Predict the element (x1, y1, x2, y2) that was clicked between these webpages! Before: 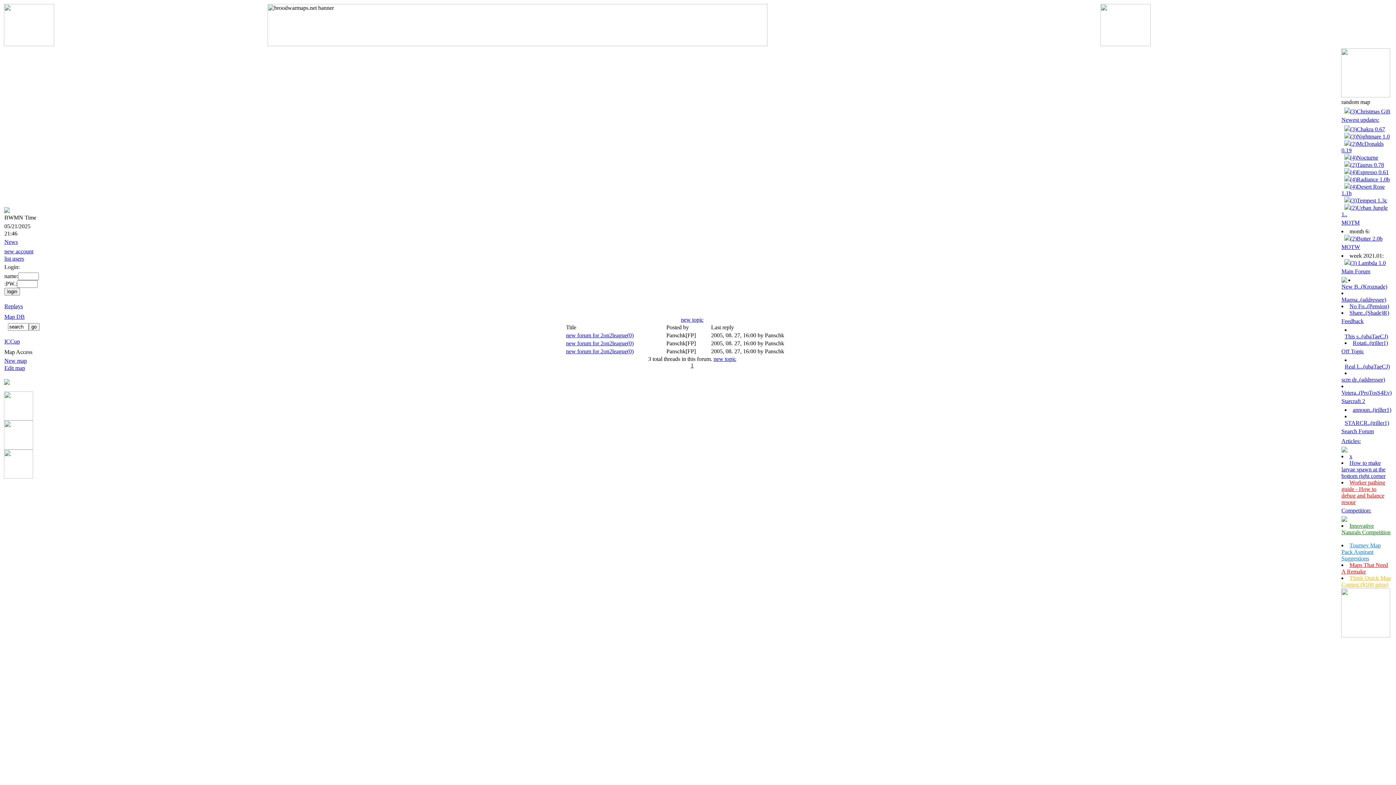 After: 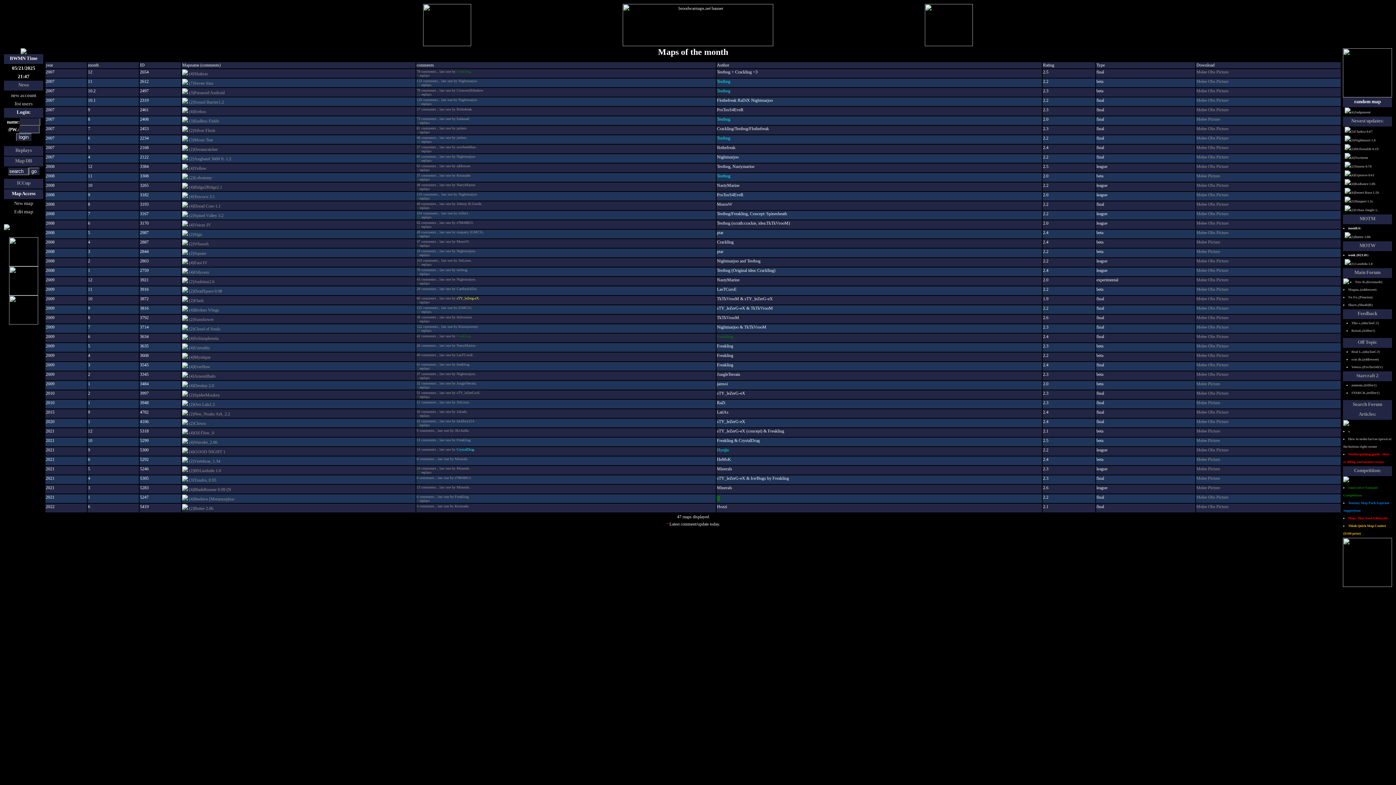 Action: bbox: (1341, 219, 1360, 225) label: MOTM